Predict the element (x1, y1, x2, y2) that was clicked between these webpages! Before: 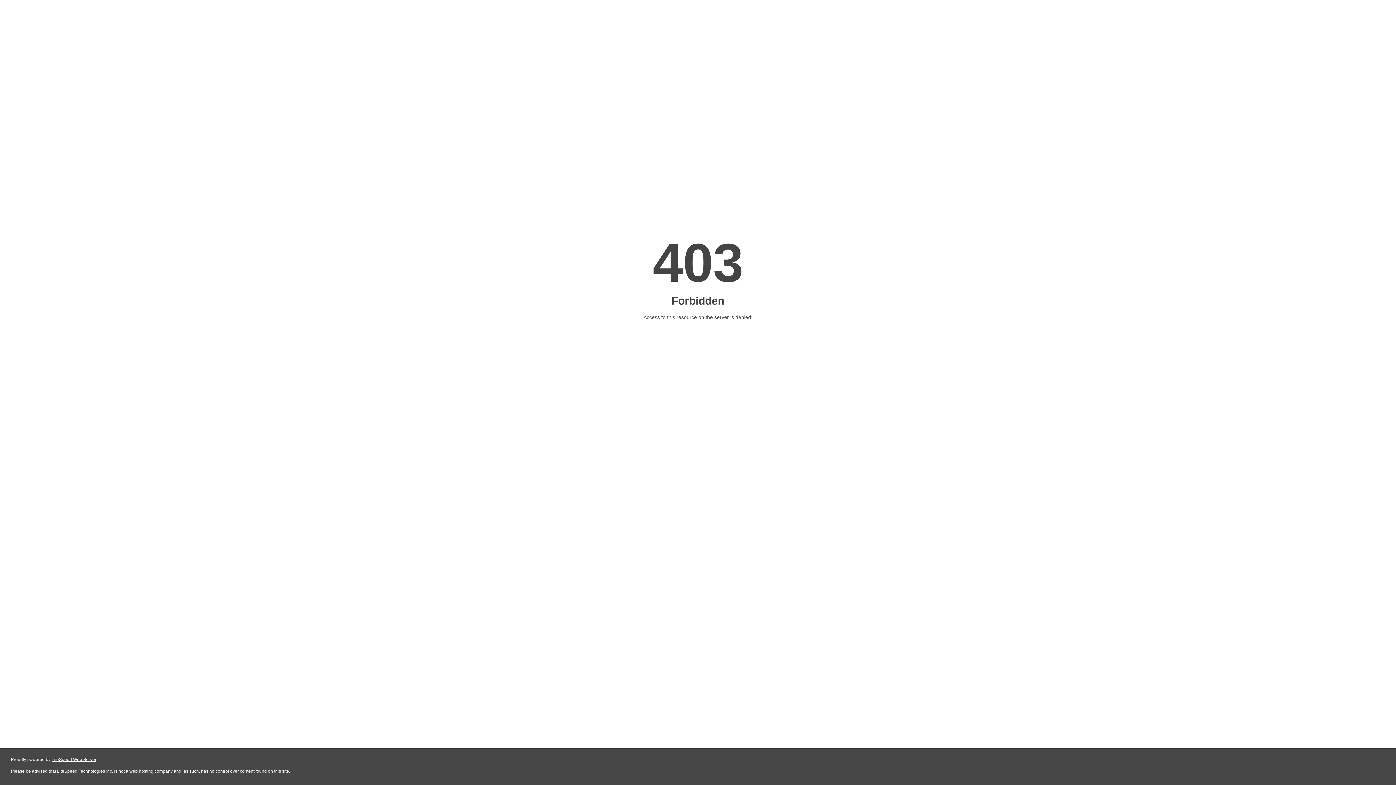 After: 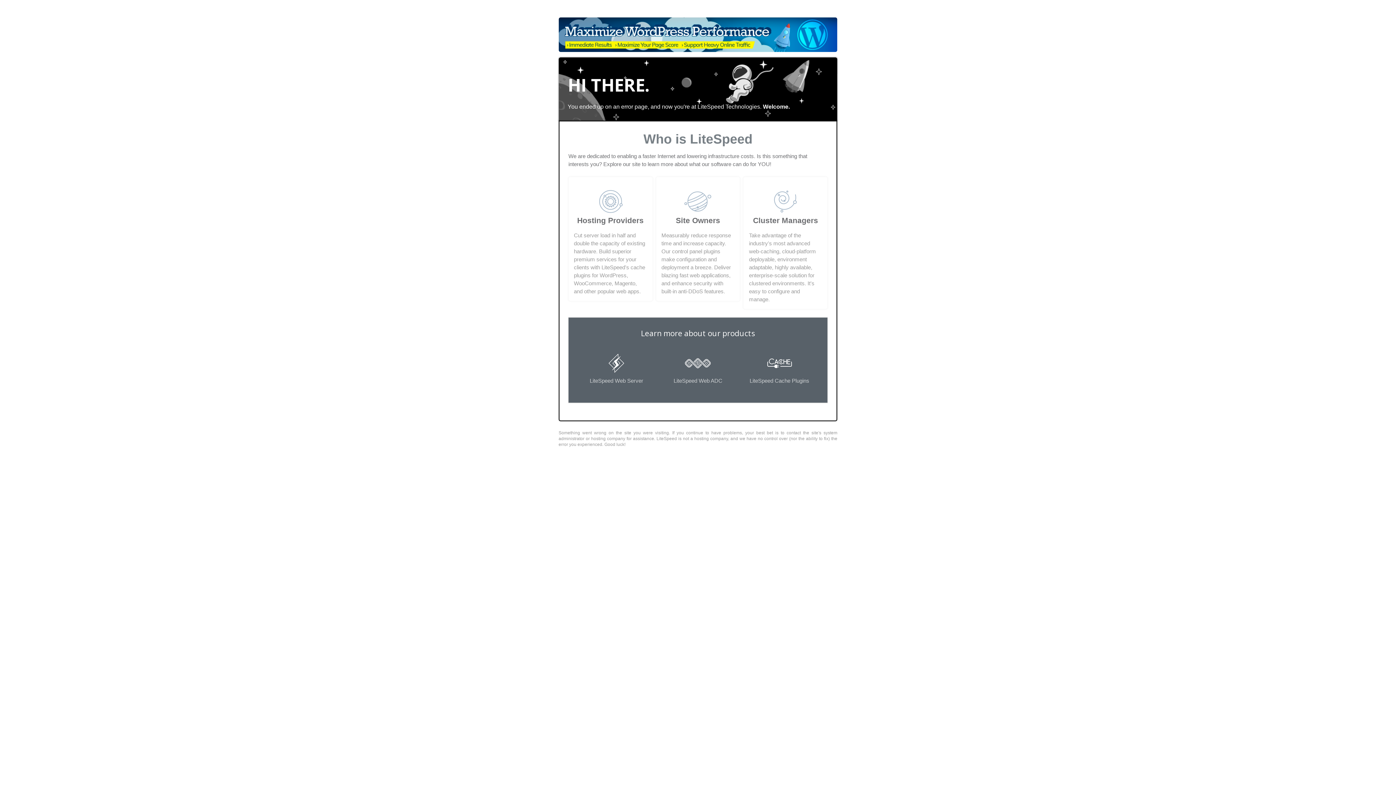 Action: label: LiteSpeed Web Server bbox: (51, 757, 96, 762)